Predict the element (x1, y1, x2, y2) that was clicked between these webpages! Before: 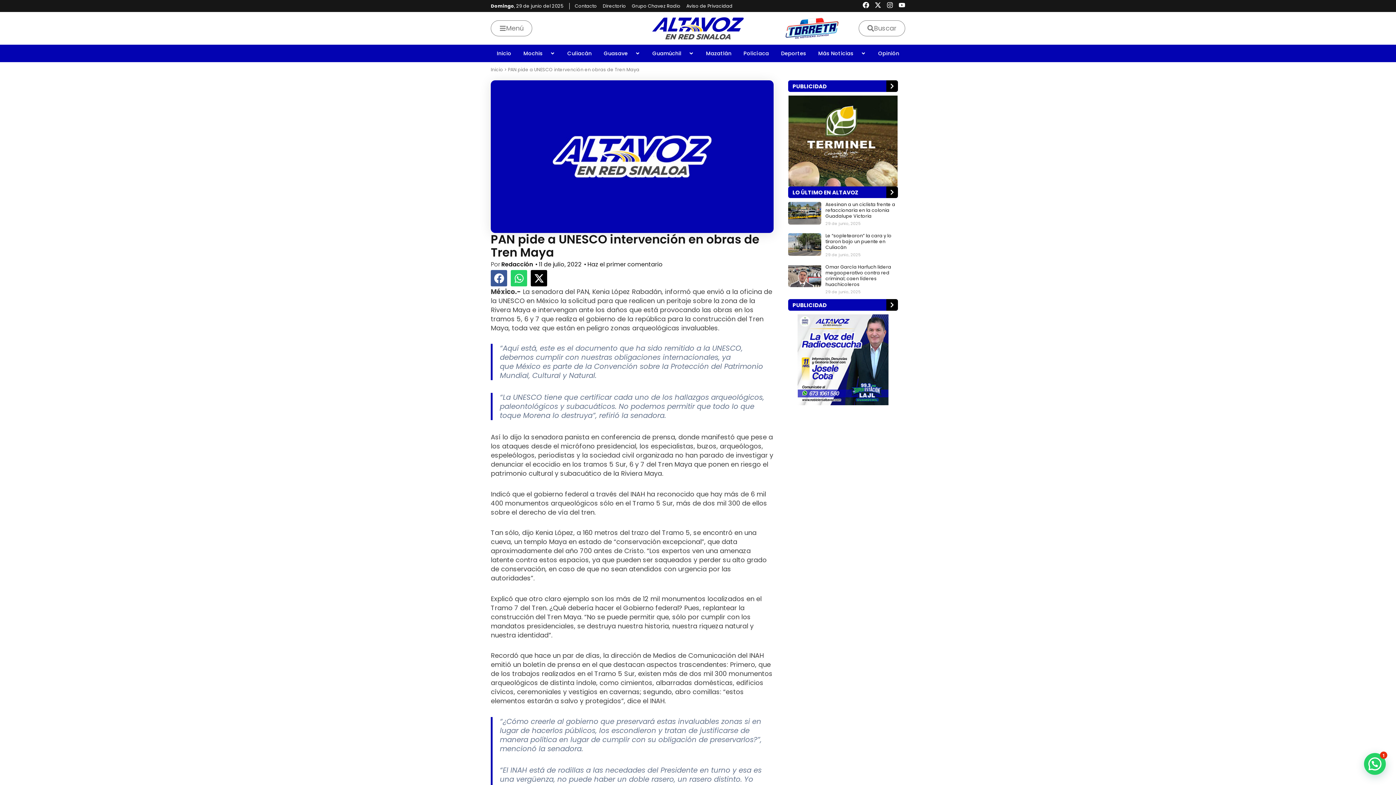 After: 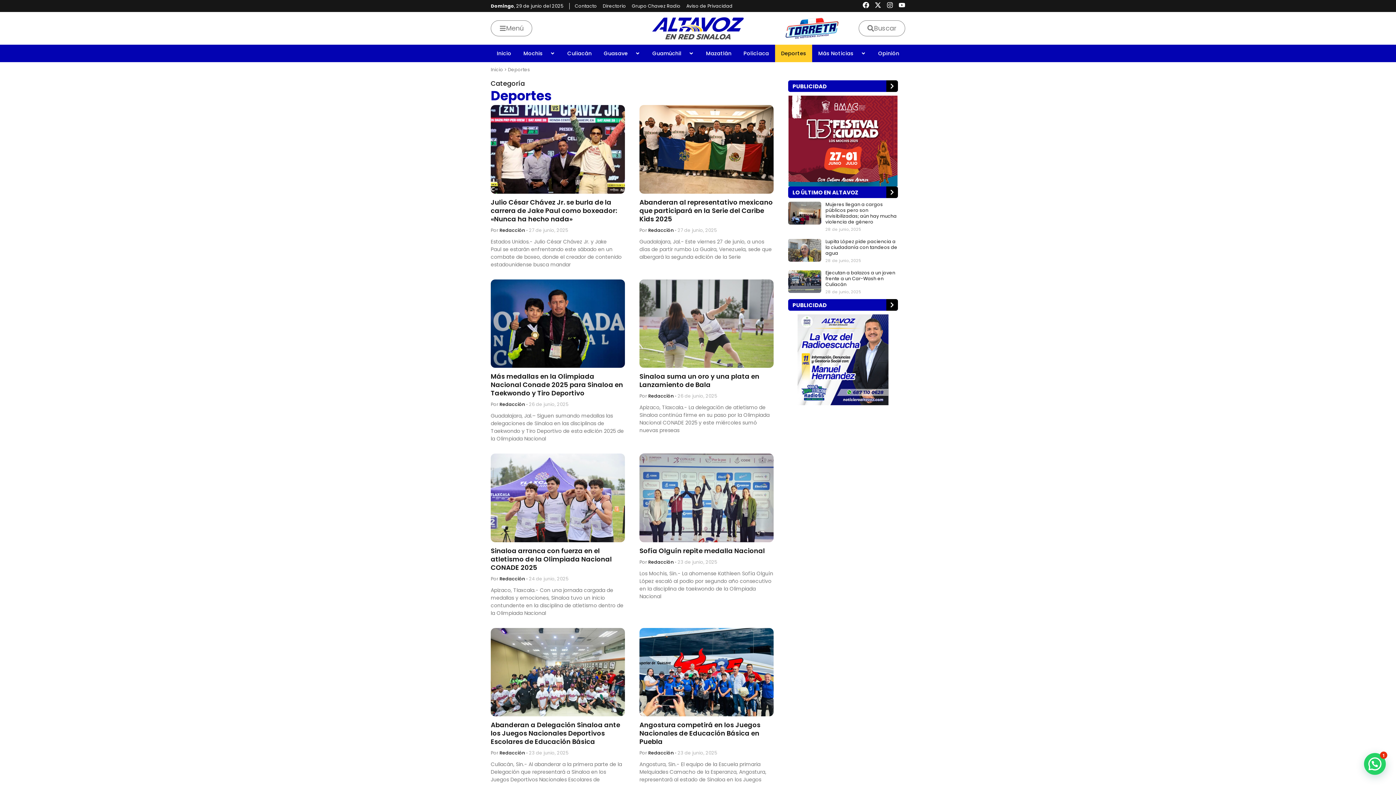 Action: bbox: (775, 44, 812, 62) label: Deportes